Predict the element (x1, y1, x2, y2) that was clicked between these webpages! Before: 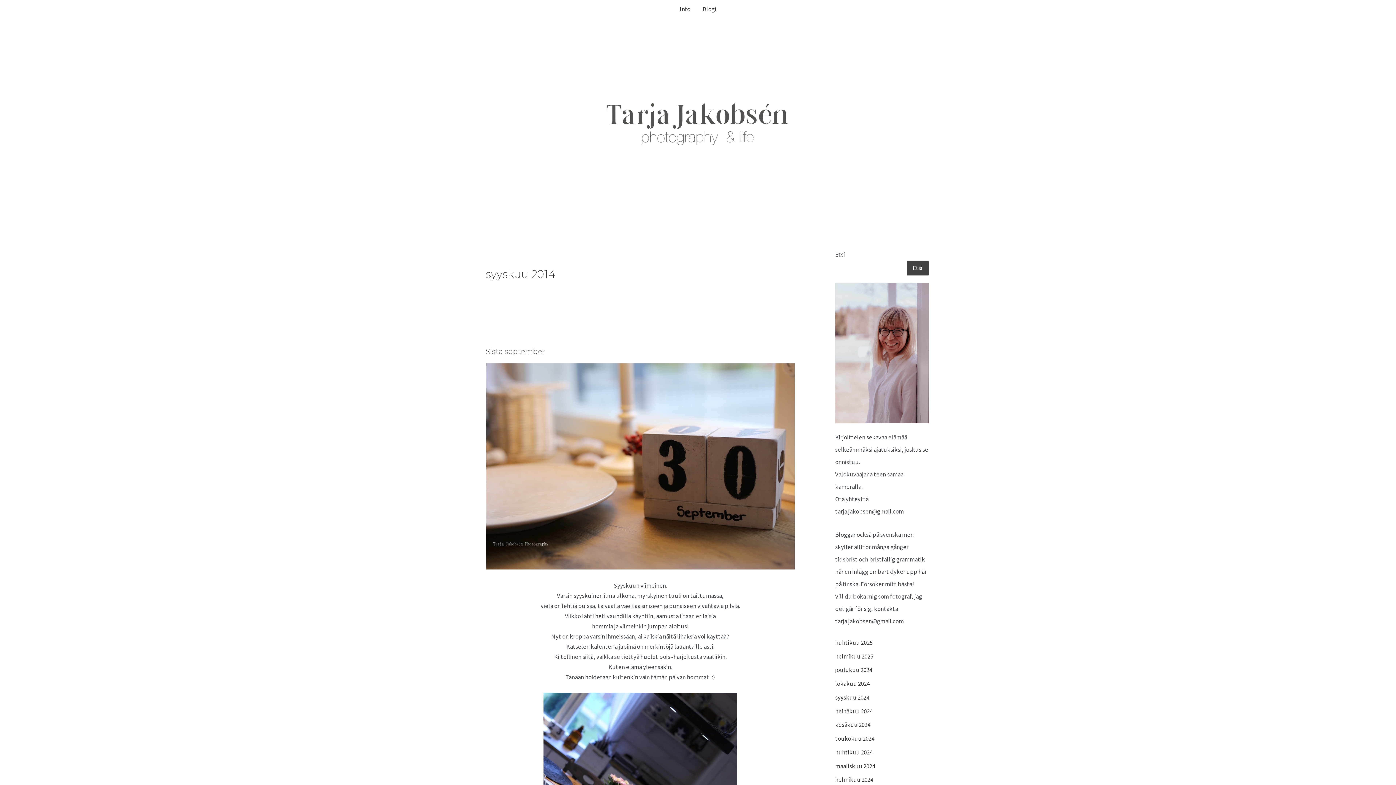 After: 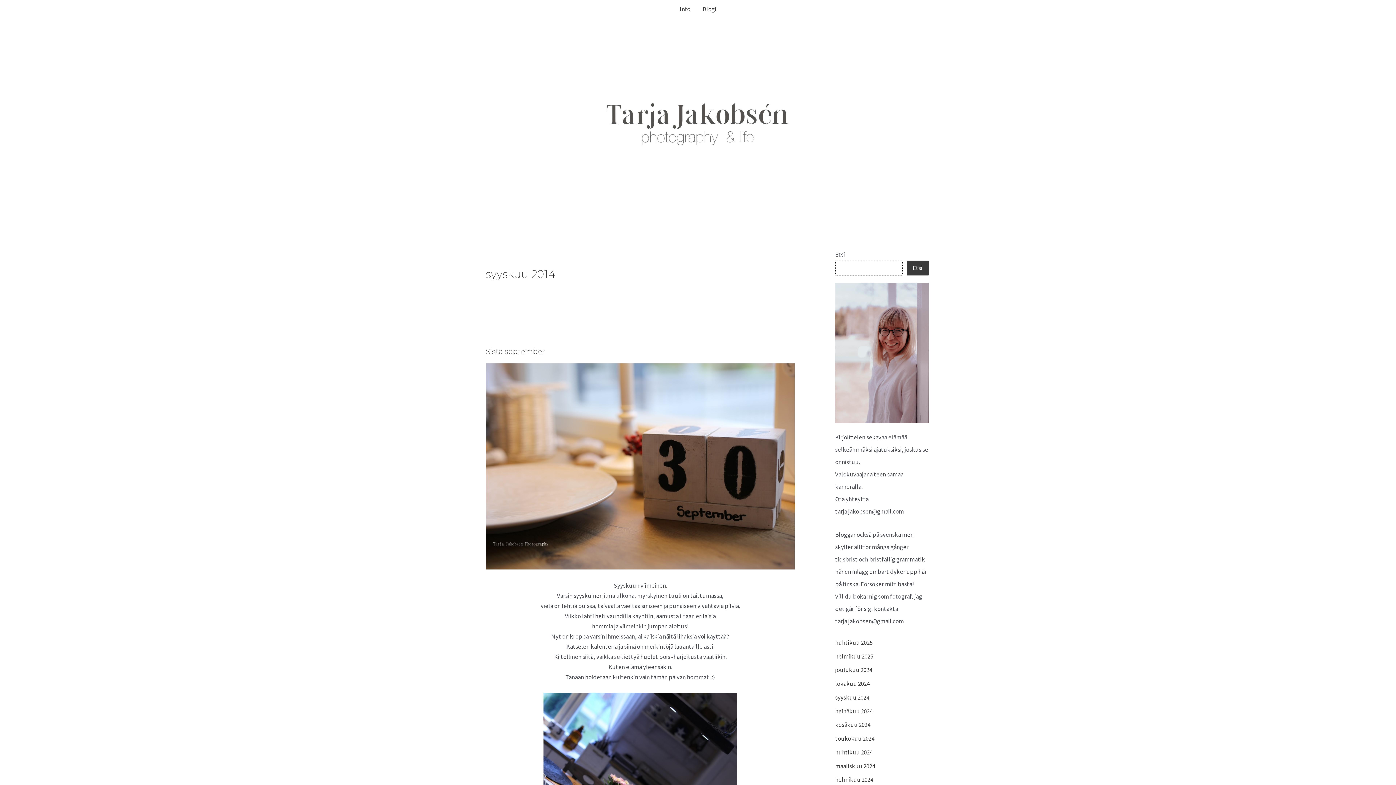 Action: bbox: (906, 260, 928, 275) label: Etsi